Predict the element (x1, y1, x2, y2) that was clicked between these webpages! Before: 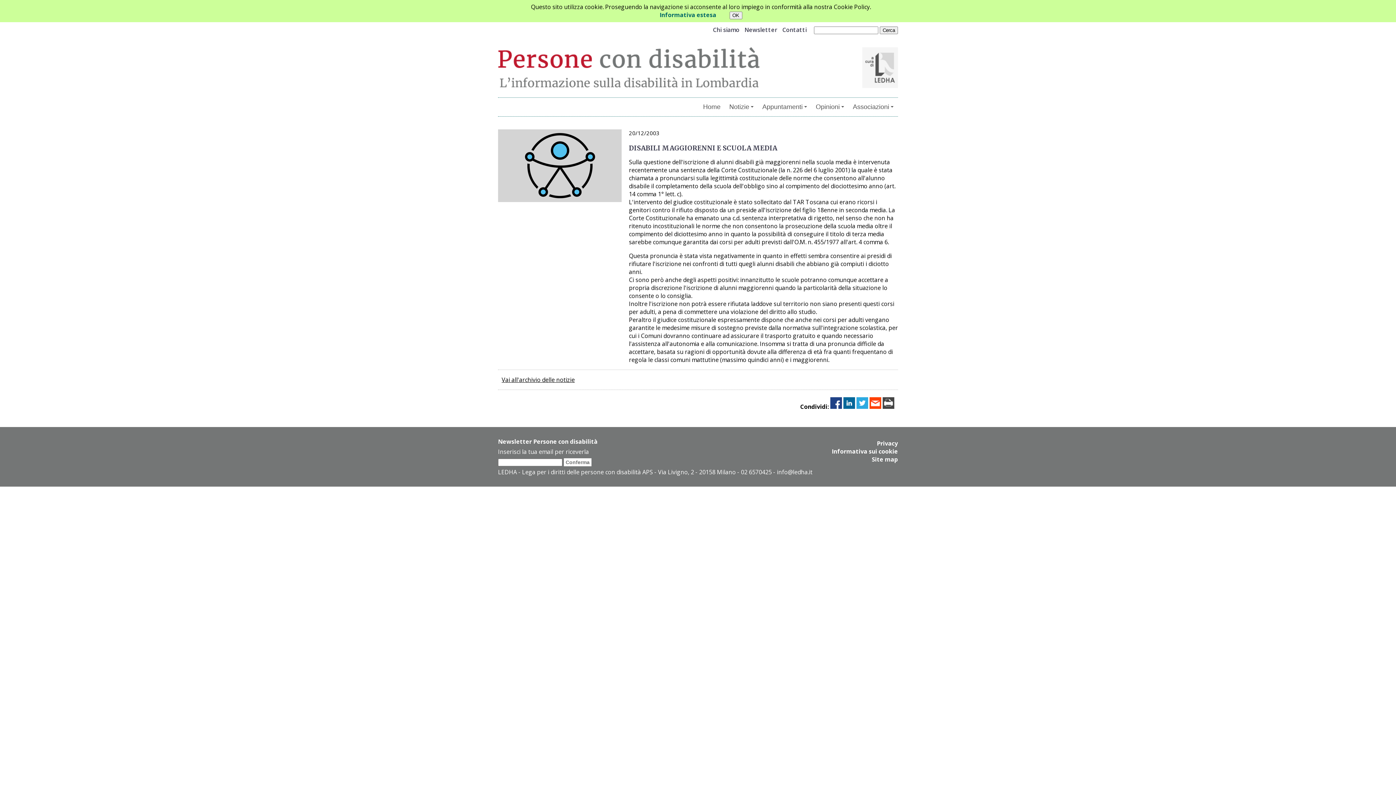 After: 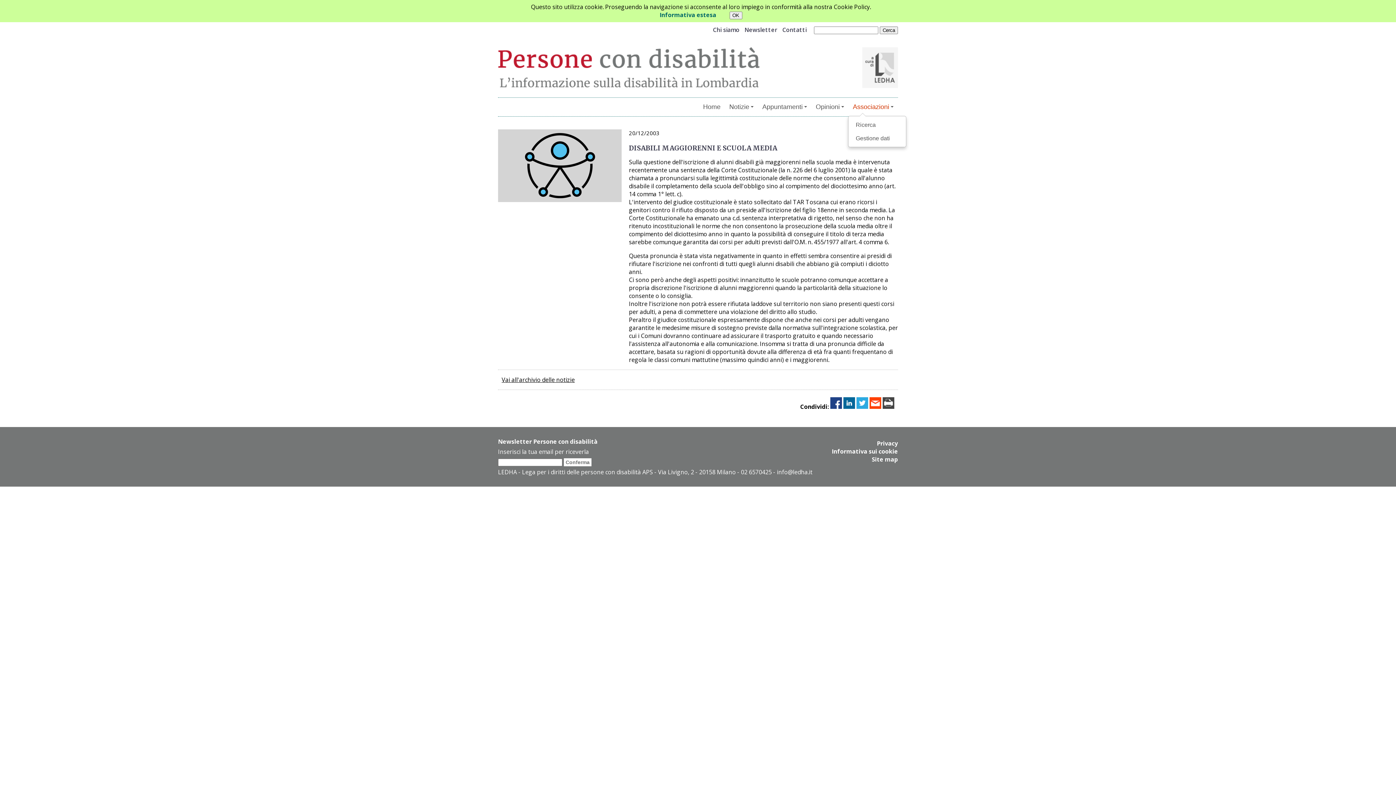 Action: bbox: (848, 99, 898, 114) label: Associazioni